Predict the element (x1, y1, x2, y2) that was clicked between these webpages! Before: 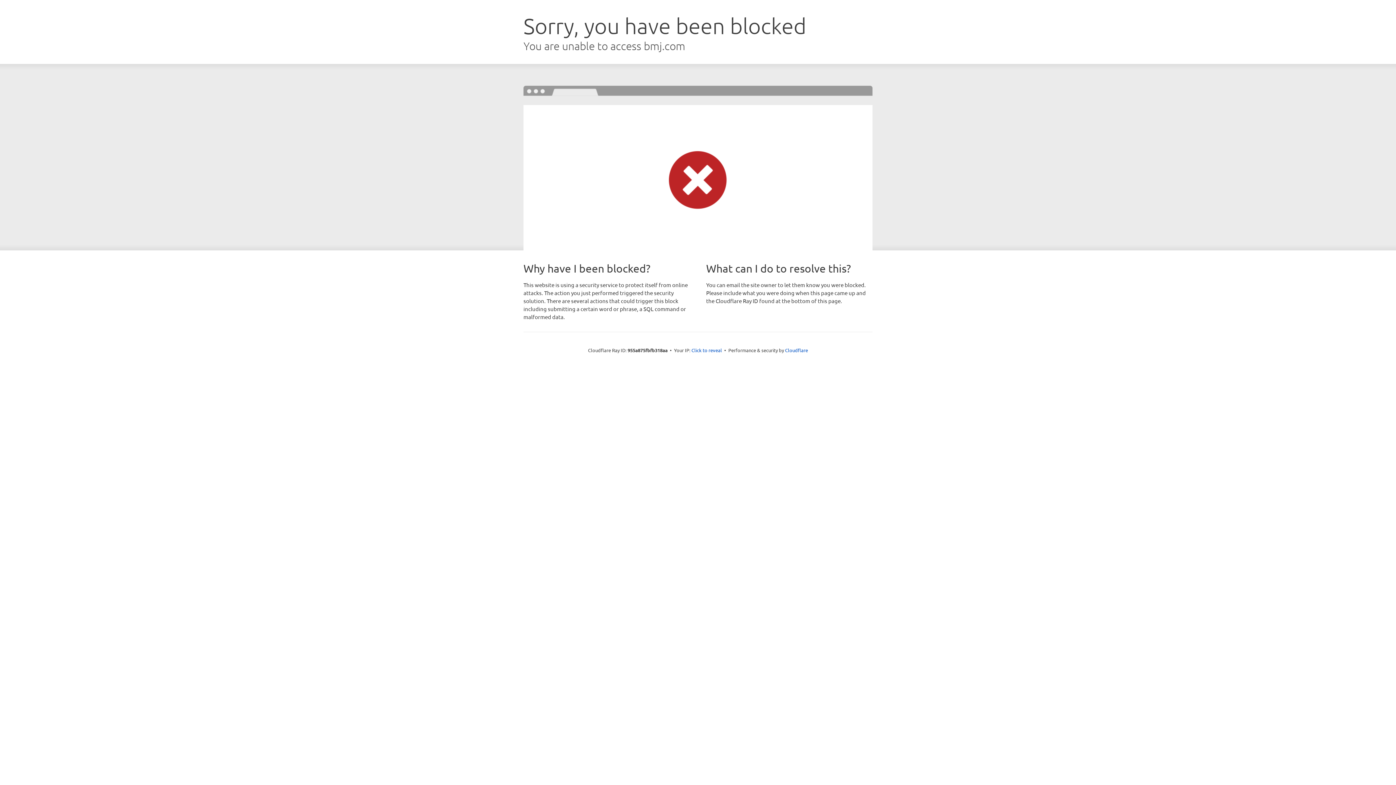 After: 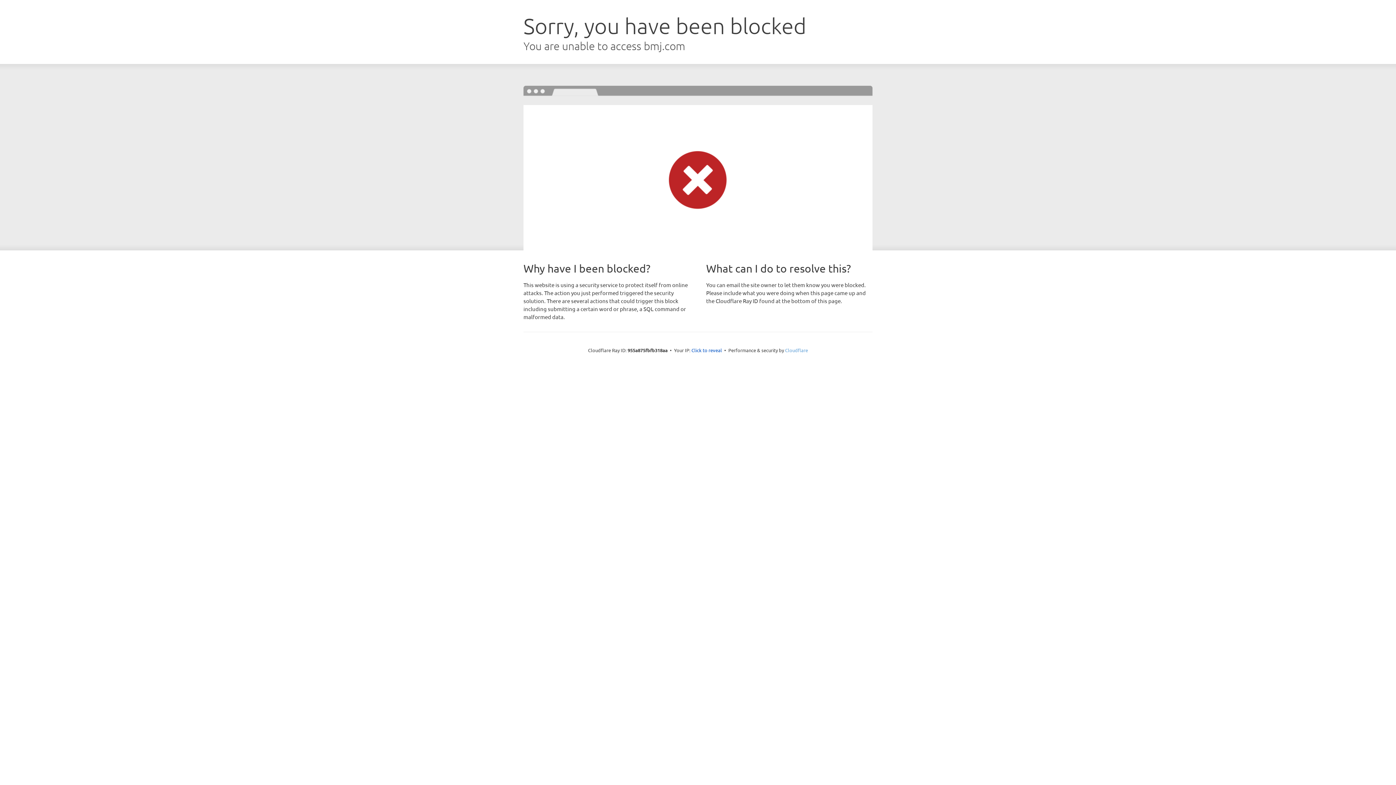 Action: bbox: (785, 347, 808, 353) label: Cloudflare